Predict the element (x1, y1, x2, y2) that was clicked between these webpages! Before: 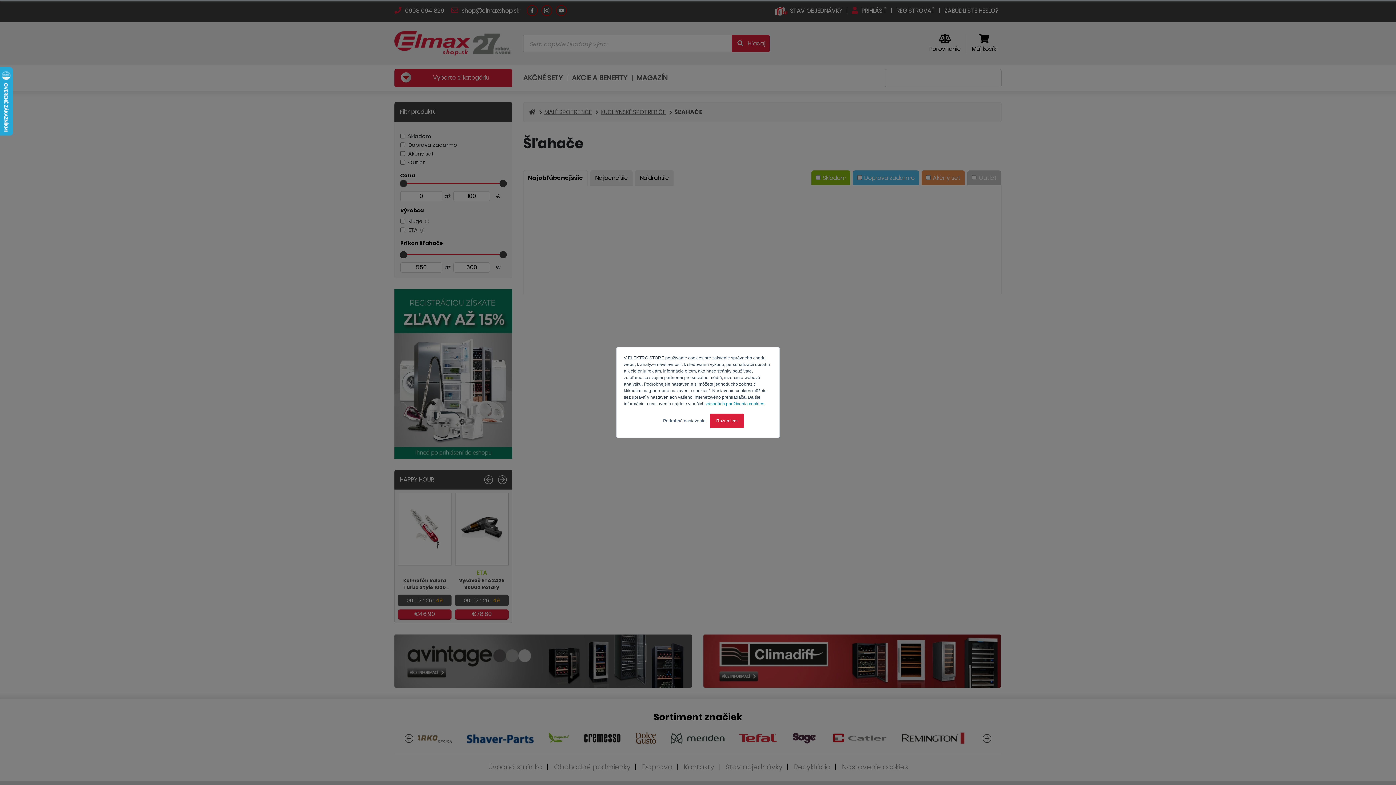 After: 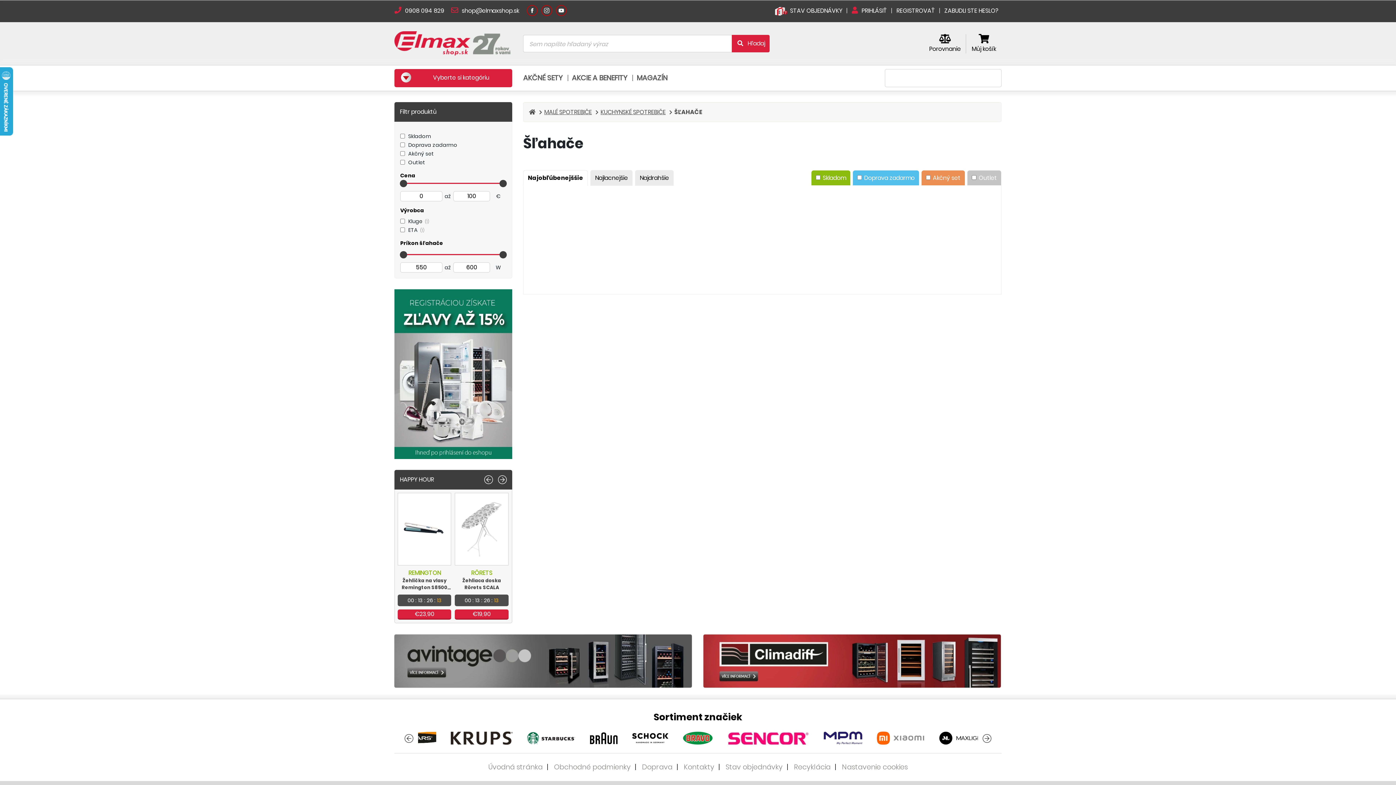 Action: label: Rozumiem bbox: (710, 413, 744, 428)